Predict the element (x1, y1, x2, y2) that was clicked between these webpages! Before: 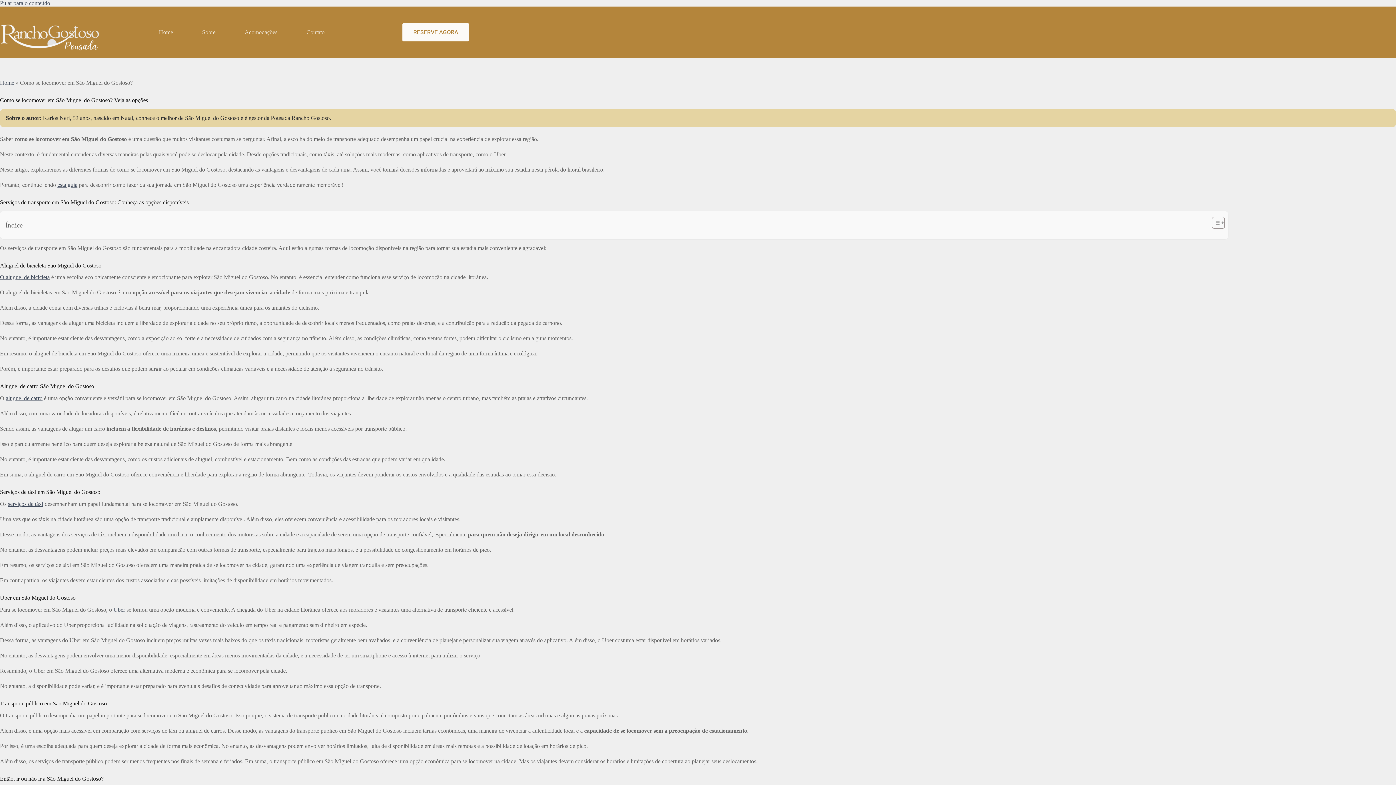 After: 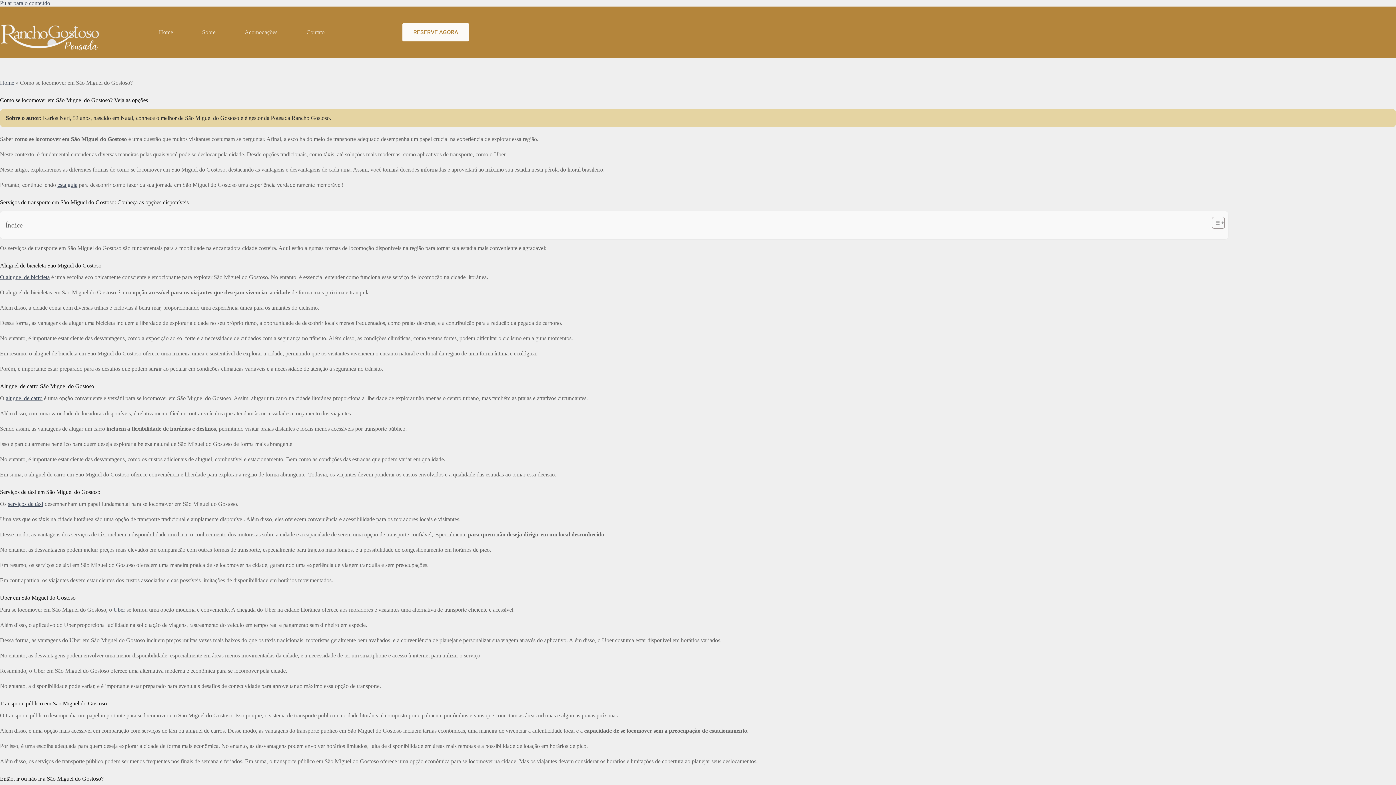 Action: label: Toggle Table of Content bbox: (1206, 216, 1223, 228)